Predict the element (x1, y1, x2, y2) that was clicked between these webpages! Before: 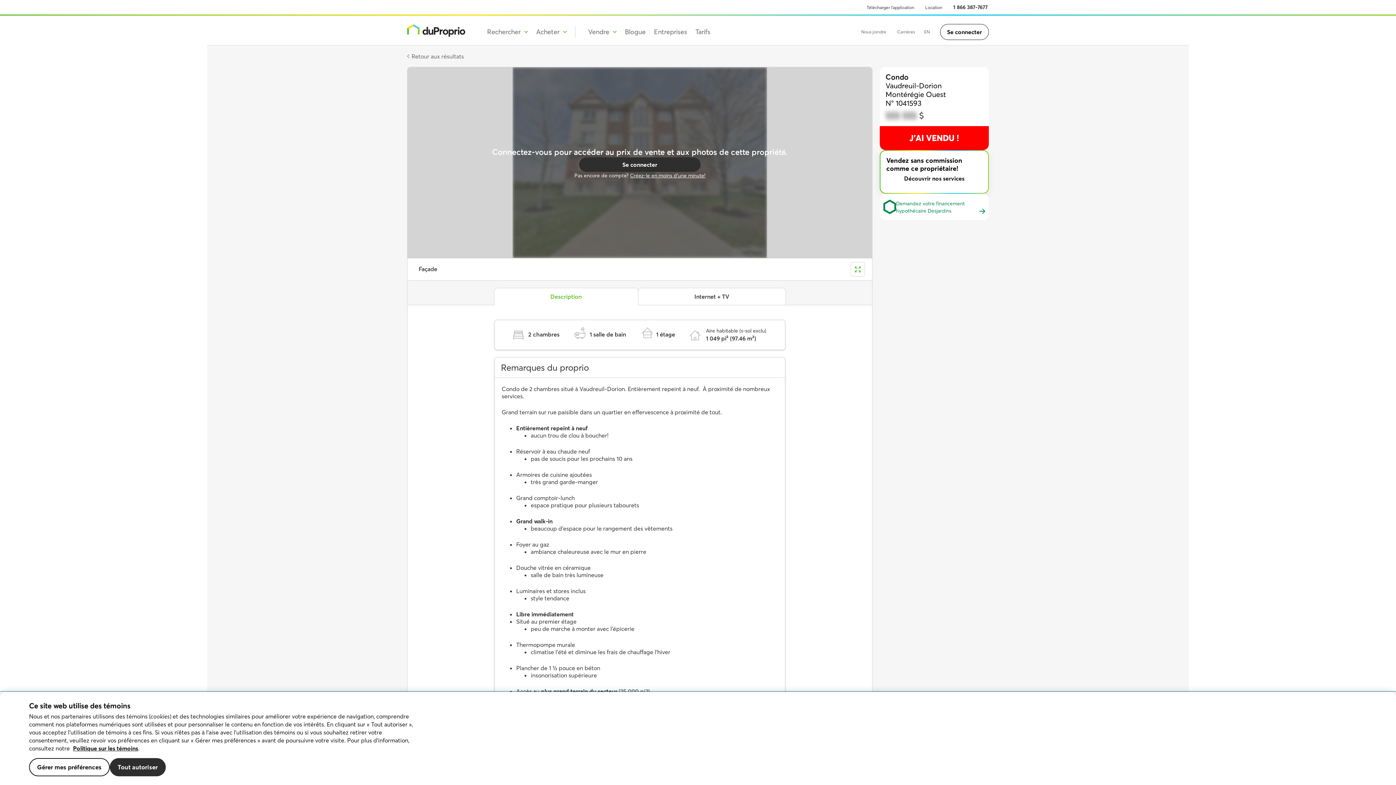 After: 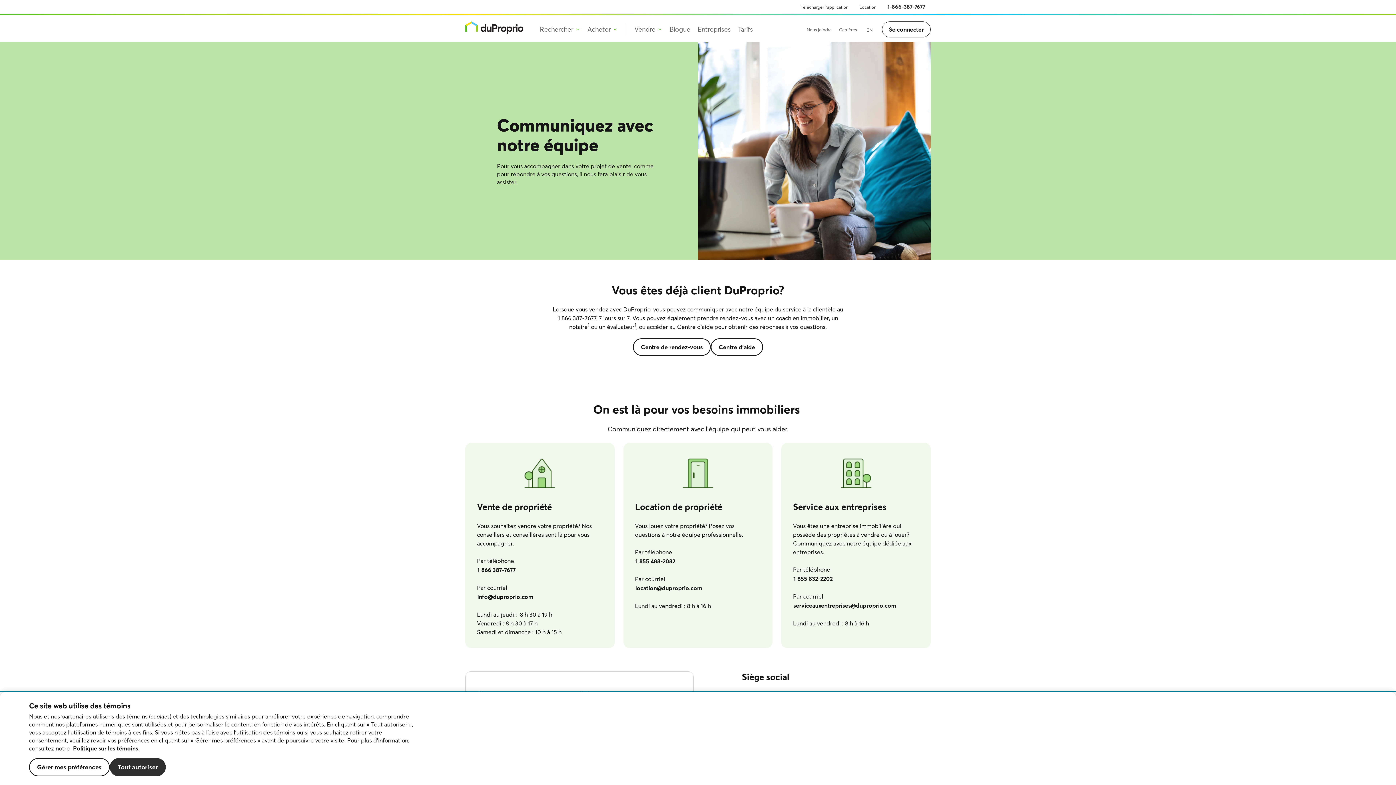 Action: bbox: (856, 22, 892, 40) label: Nous joindre